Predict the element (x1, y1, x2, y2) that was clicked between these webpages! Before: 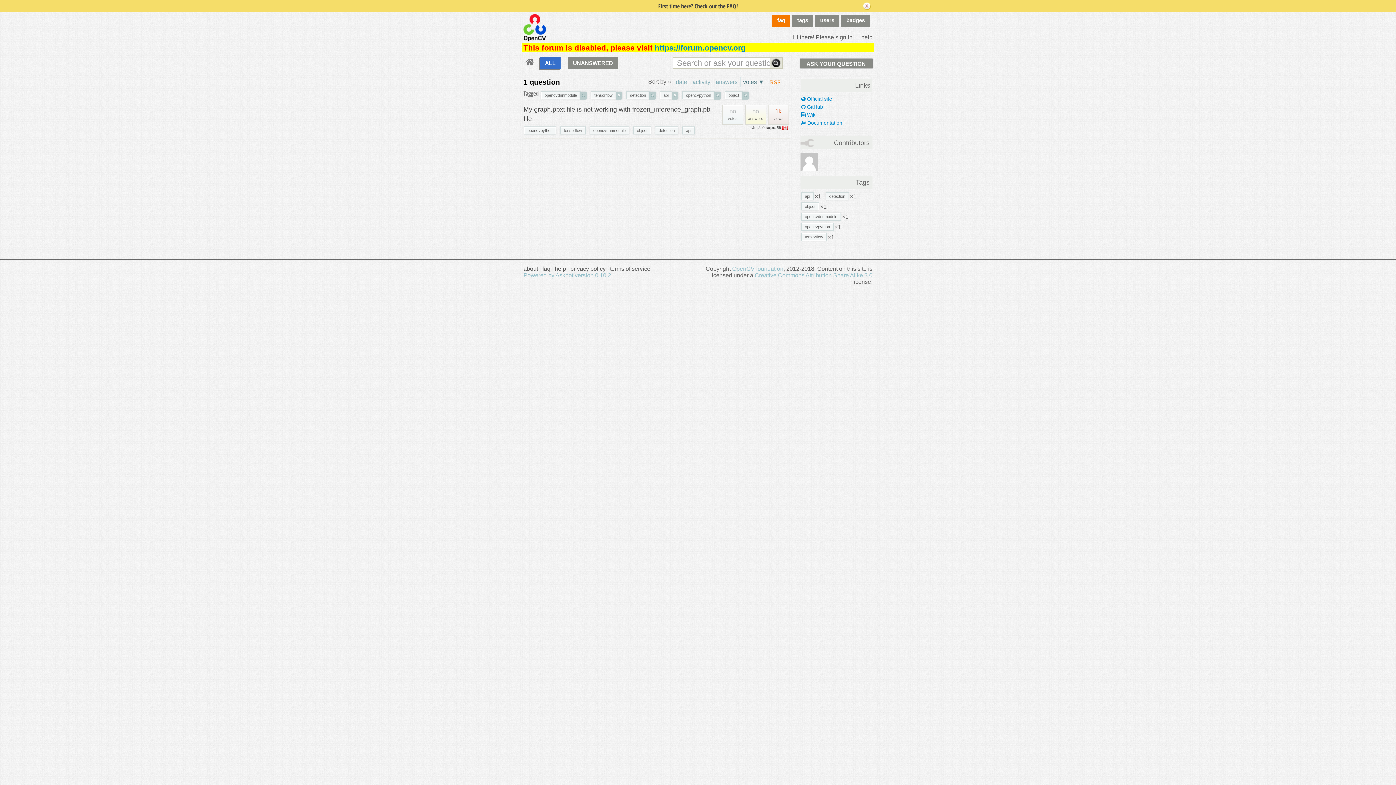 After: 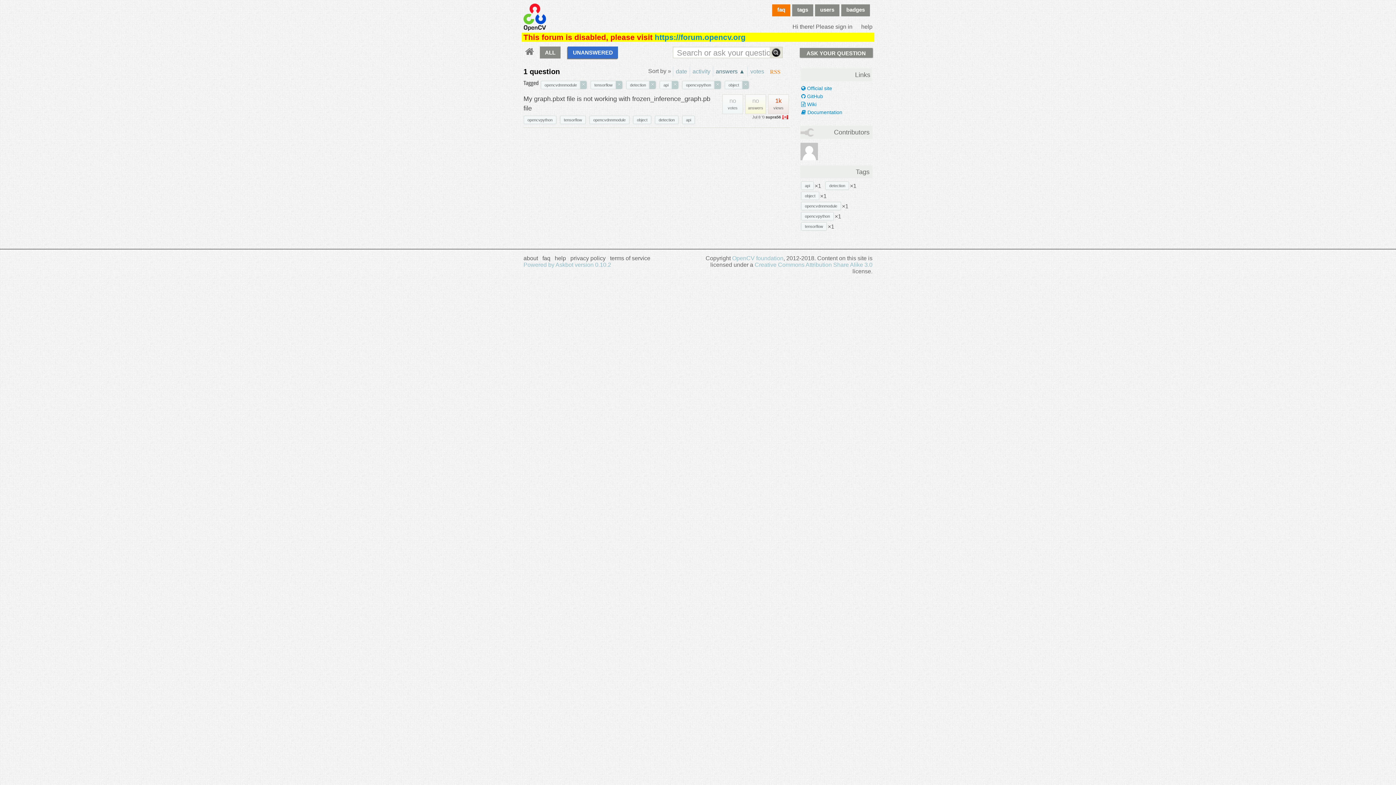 Action: label: UNANSWERED bbox: (568, 57, 618, 69)